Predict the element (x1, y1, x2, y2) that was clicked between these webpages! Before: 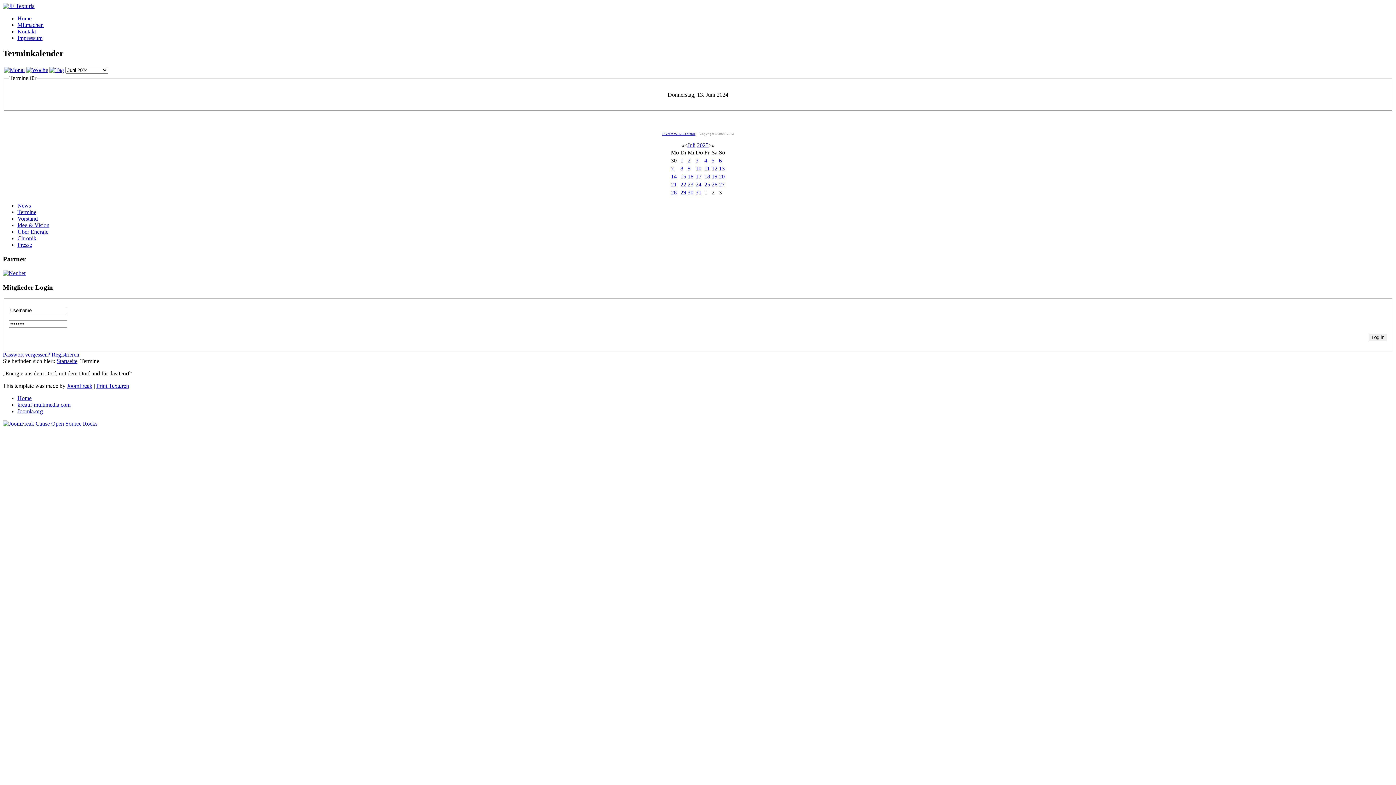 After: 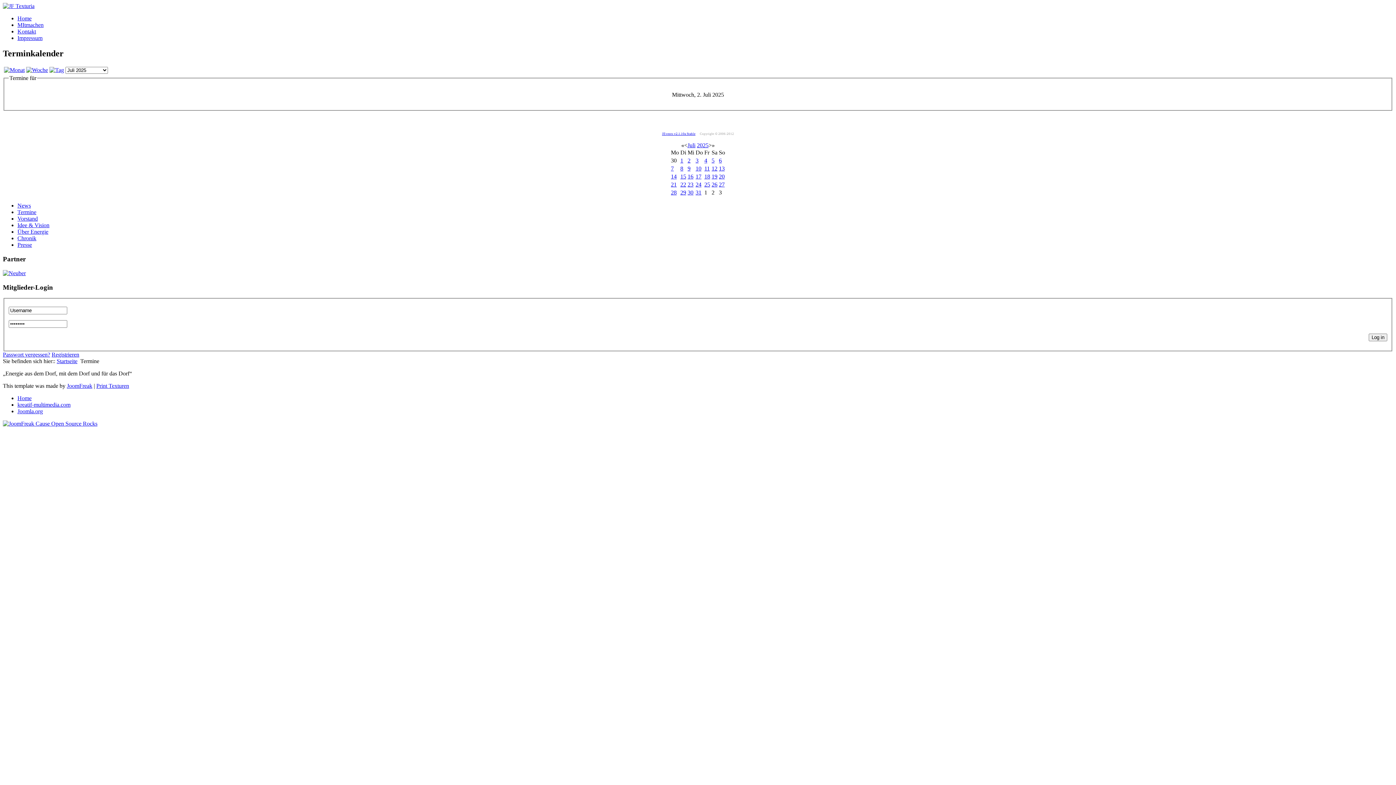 Action: bbox: (687, 157, 690, 163) label: 2